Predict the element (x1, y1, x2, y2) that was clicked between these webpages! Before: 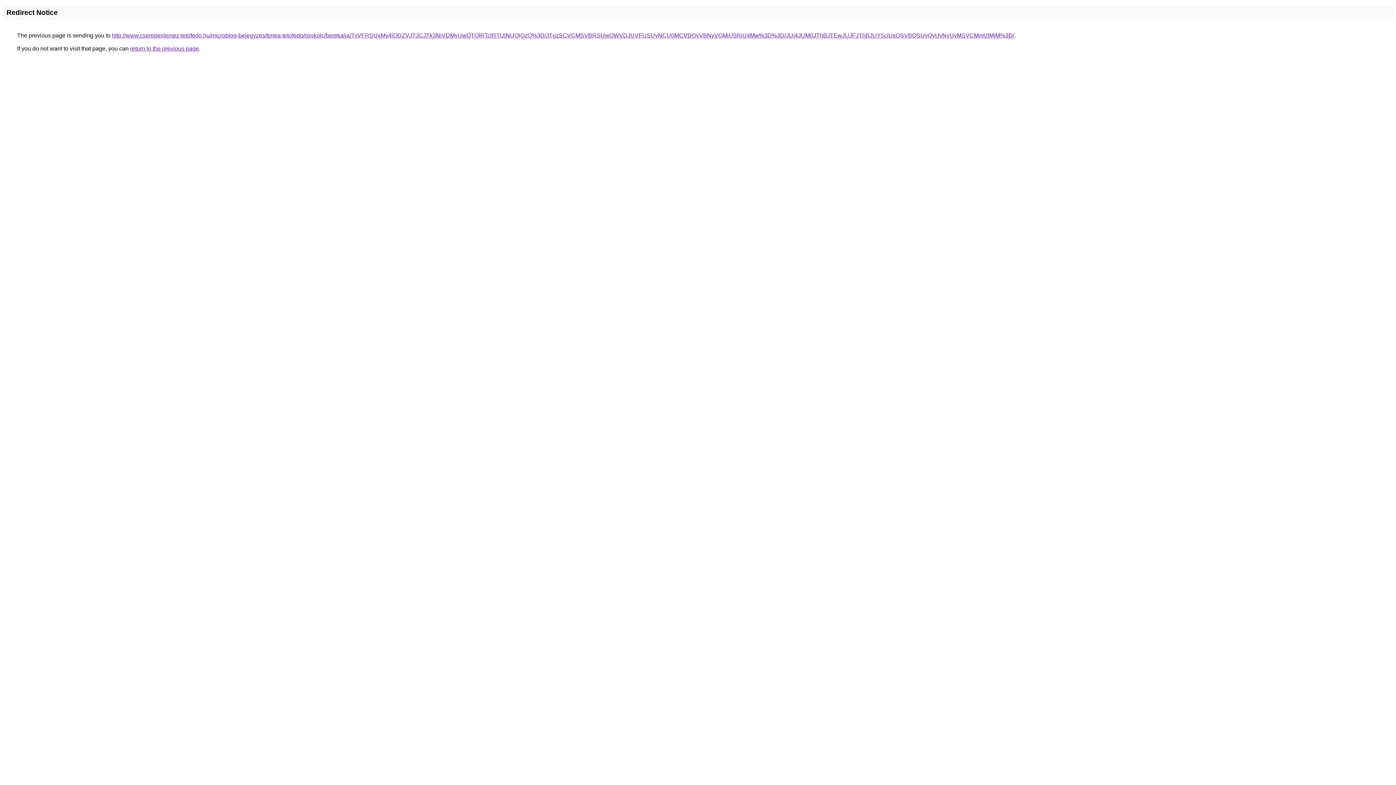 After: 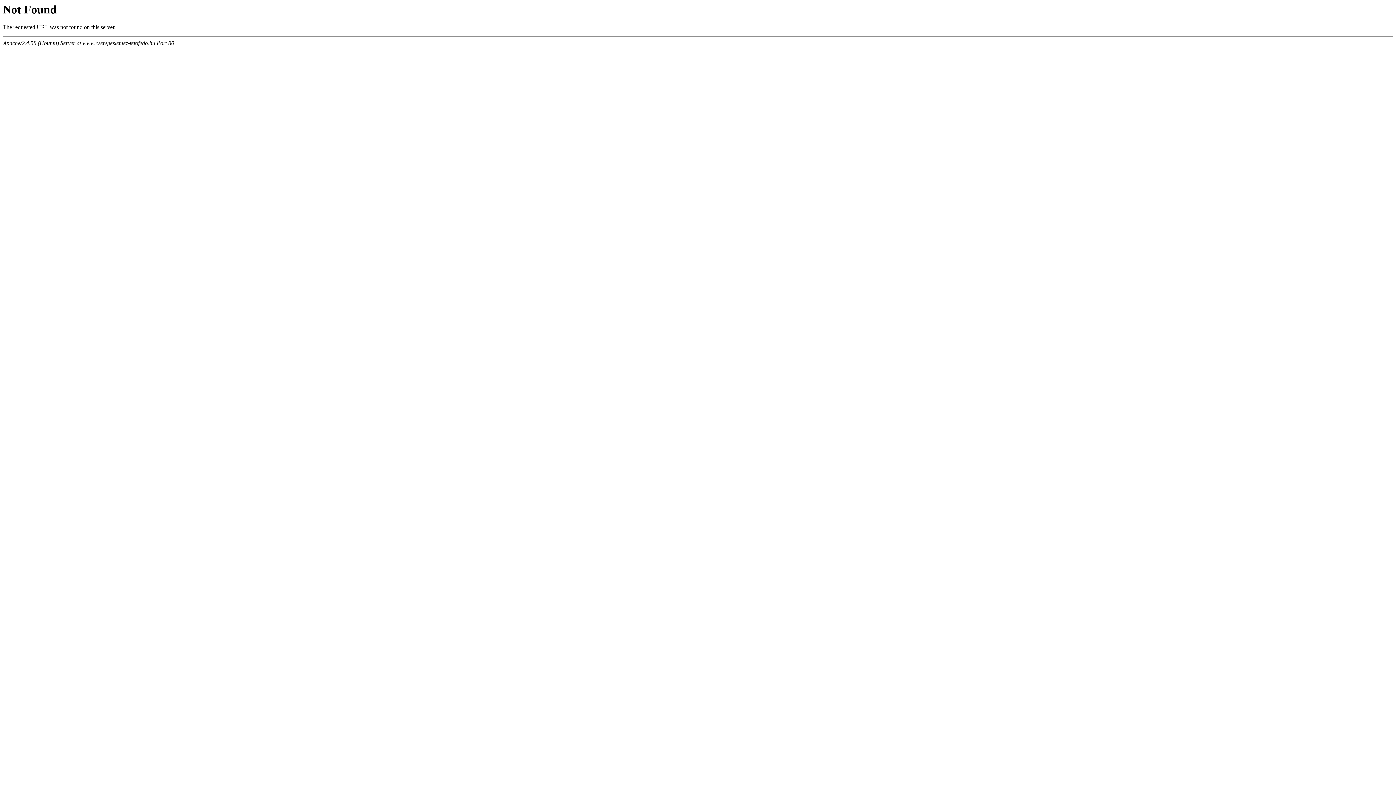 Action: bbox: (112, 32, 1014, 38) label: http://www.cserepeslemez-tetofedo.hu/microblog-bejegyzes/timea-tetofedo/miskolc/berekalja/TyVFRSUxMy4lODZVJTJCJTk3NiVDMyUwQTQlRTclRTUlNUQlQzQ%3D/JTgzSCVCMSVBRSUwOWVDJUVFUSUyNCU0MCVDQyVBNyVGMiU5RiU4Mw%3D%3D/JUI4JUM0JThBJTEwJUJFJThBJUY5ciUxQSVBQSUyQyUyNyUyMSVCMmUlMjM%3D/